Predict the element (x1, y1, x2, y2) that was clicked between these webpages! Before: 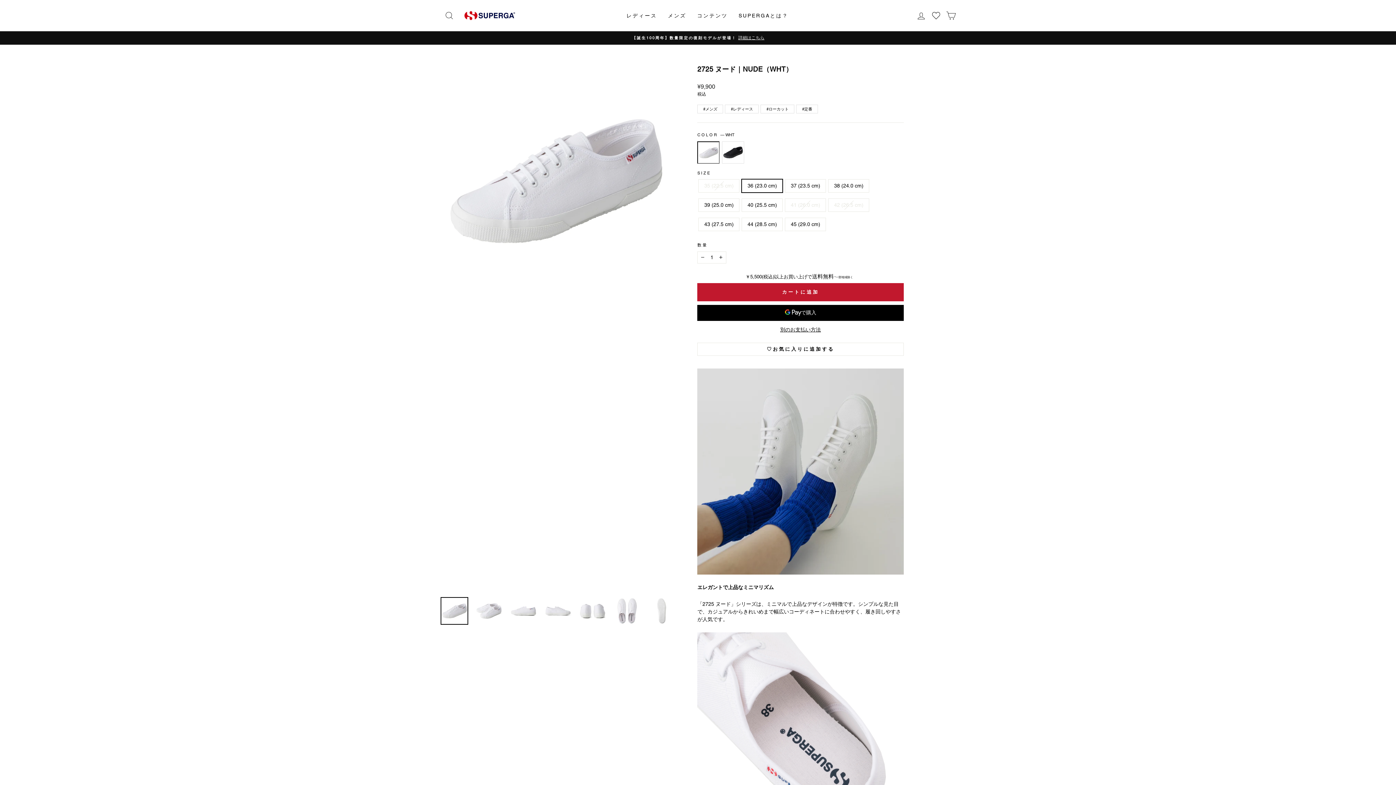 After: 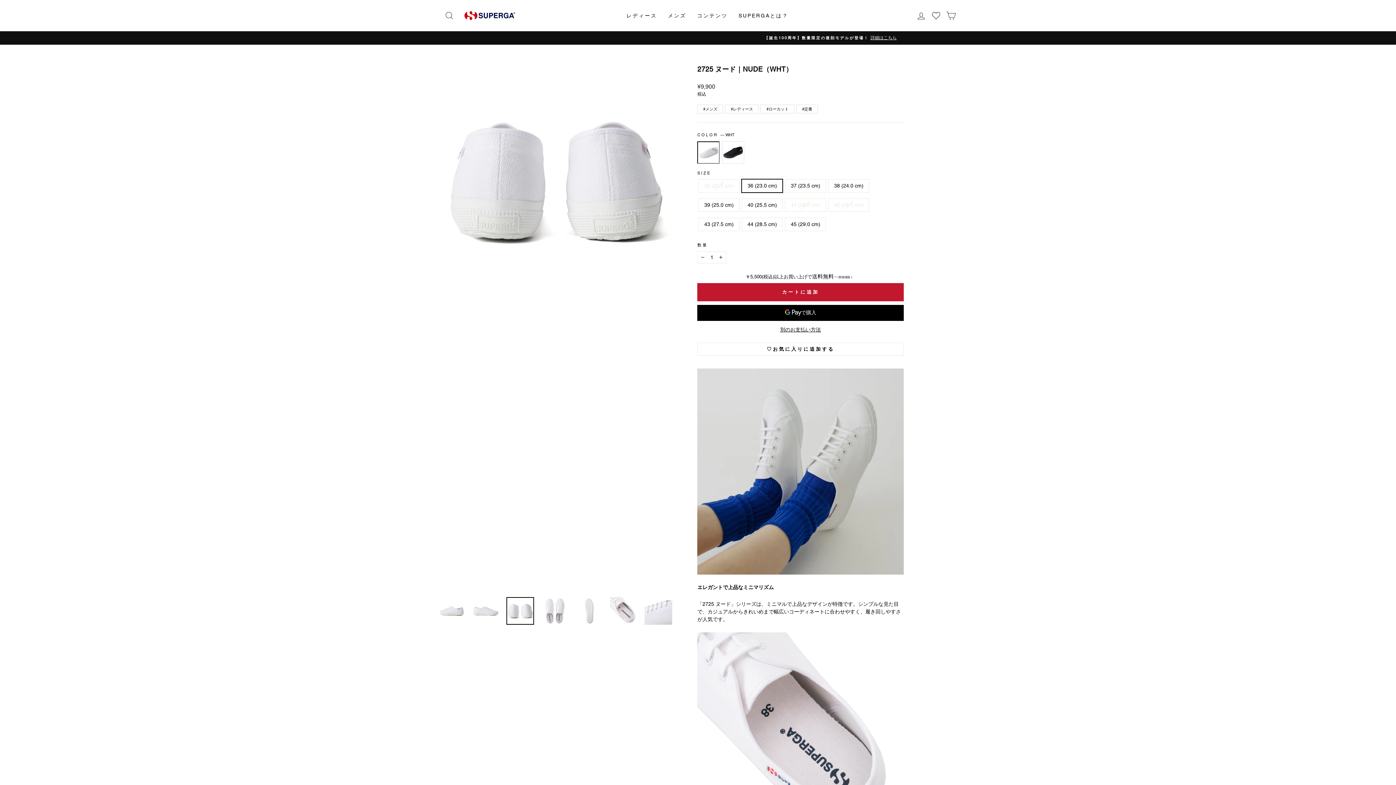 Action: bbox: (578, 597, 606, 625)